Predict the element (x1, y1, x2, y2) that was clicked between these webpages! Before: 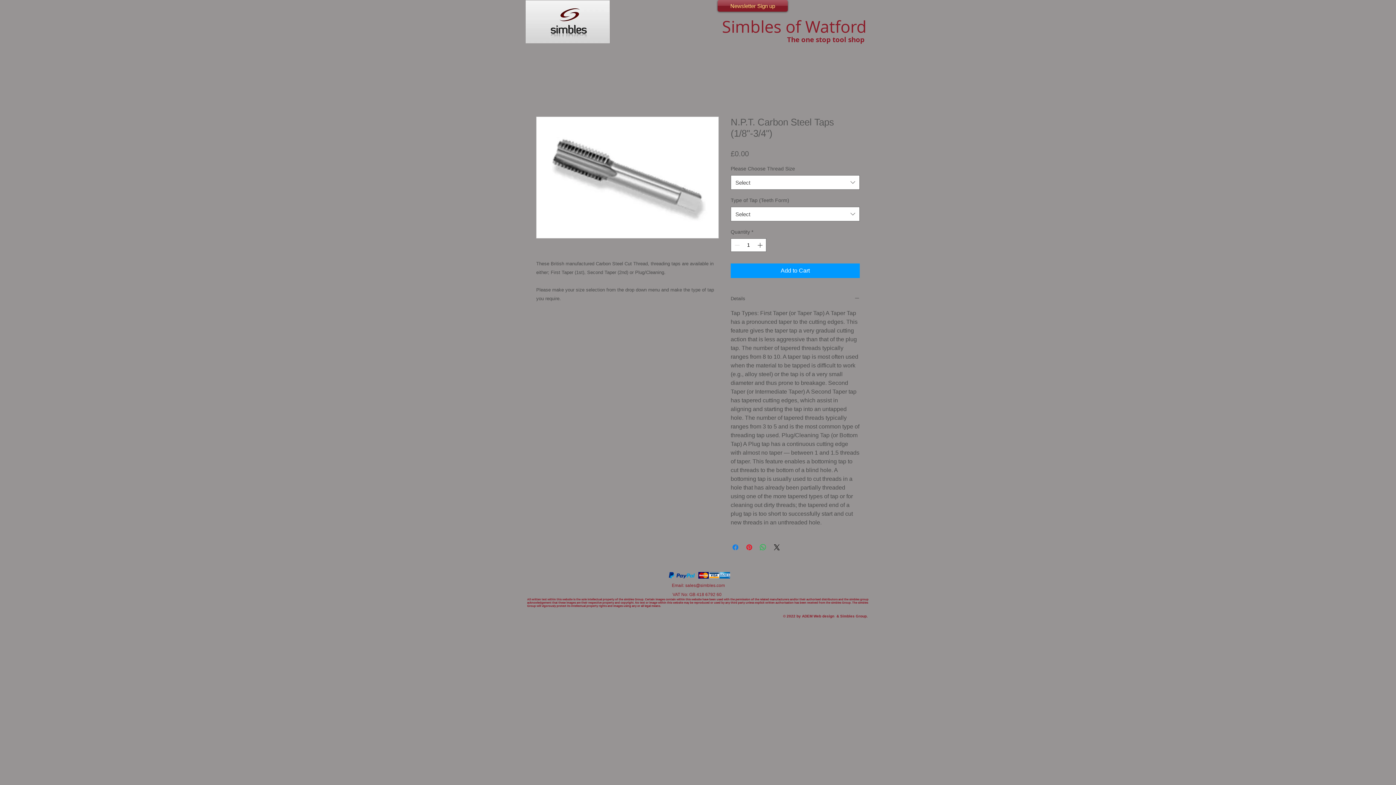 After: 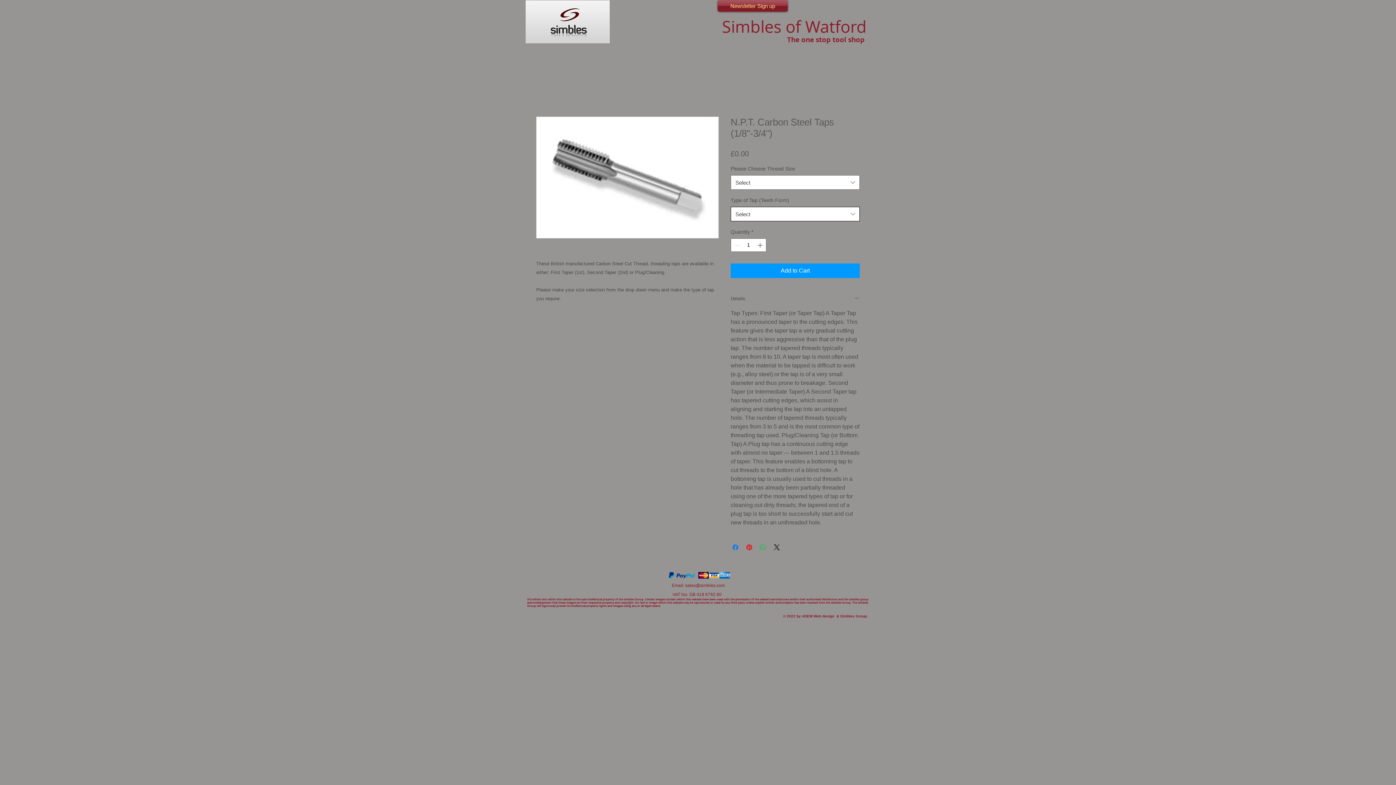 Action: label: Select bbox: (730, 206, 860, 221)